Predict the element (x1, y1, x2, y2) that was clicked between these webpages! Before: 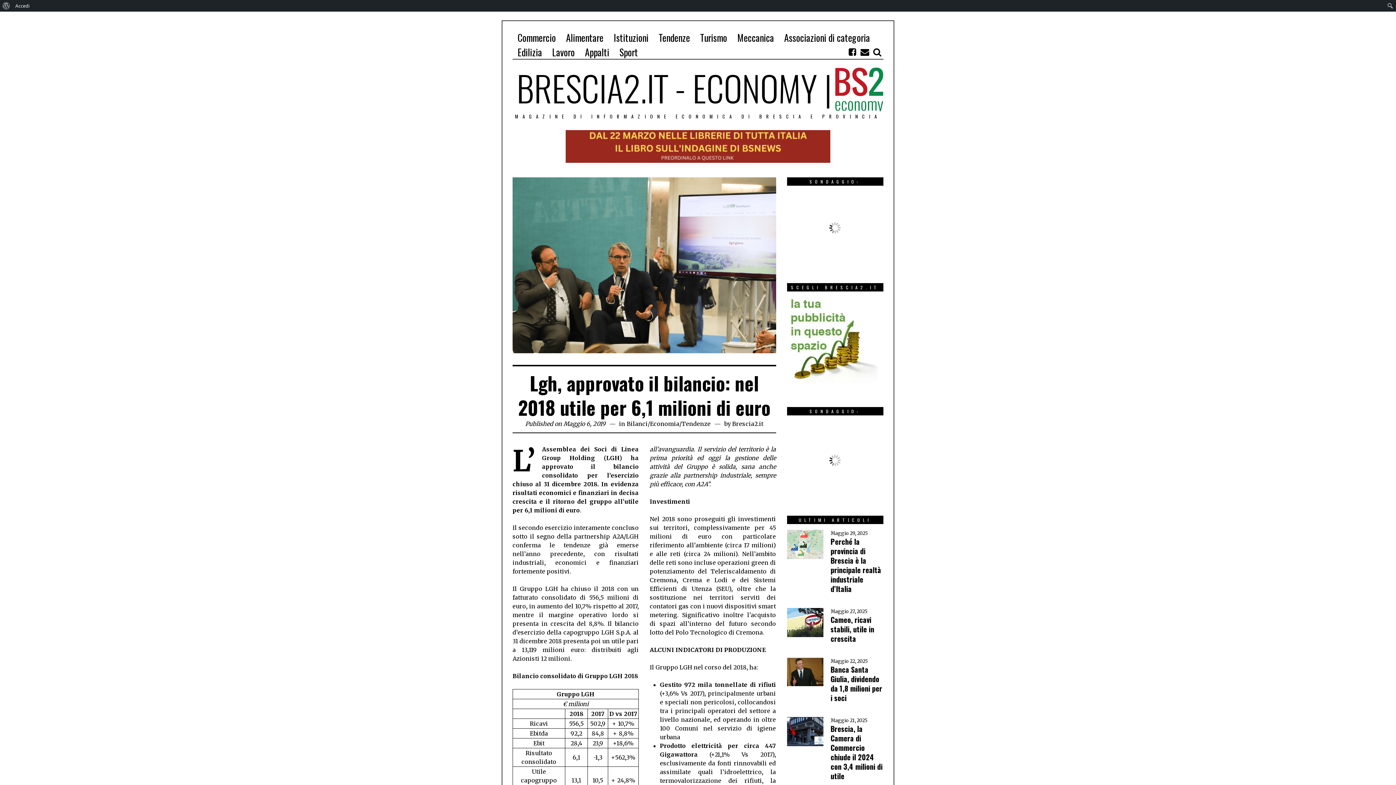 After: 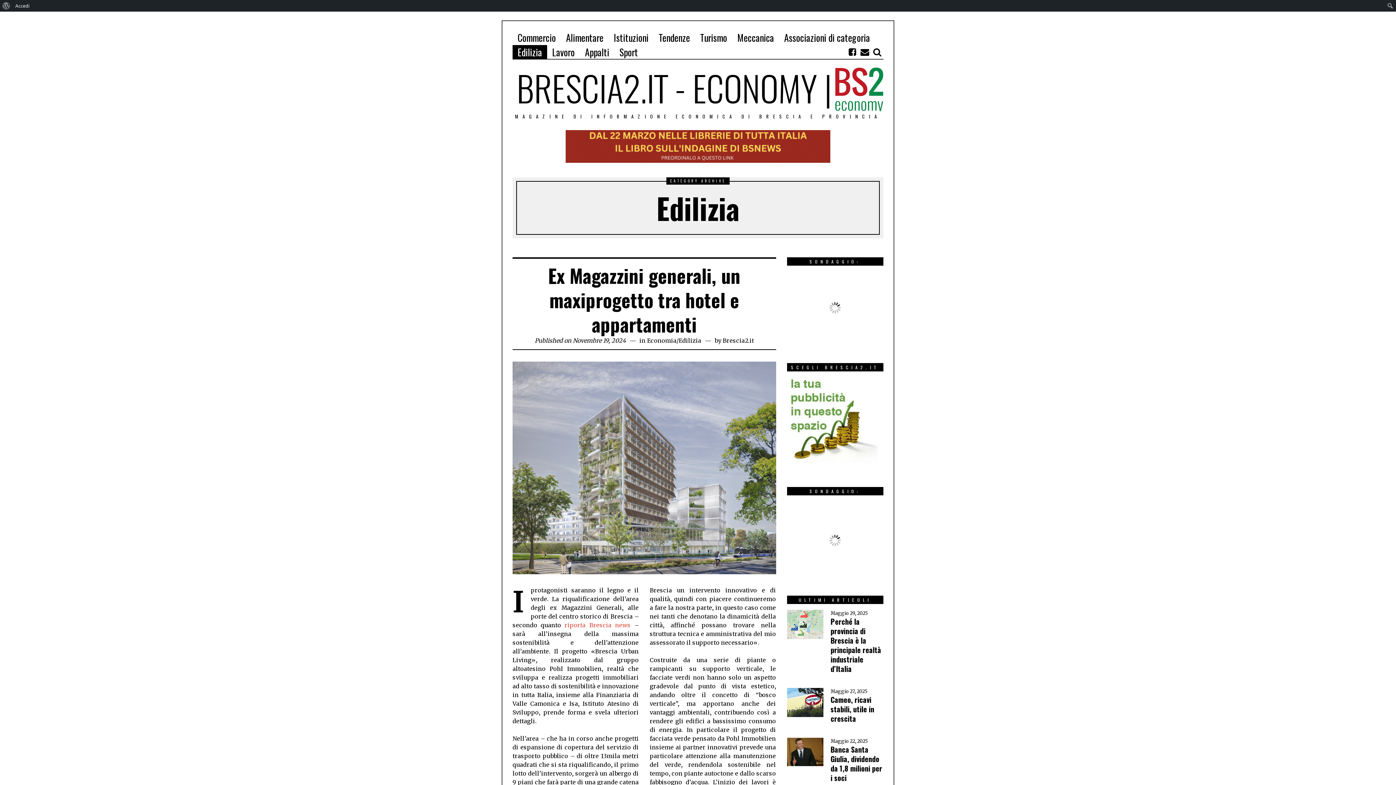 Action: bbox: (512, 45, 547, 59) label: Edilizia